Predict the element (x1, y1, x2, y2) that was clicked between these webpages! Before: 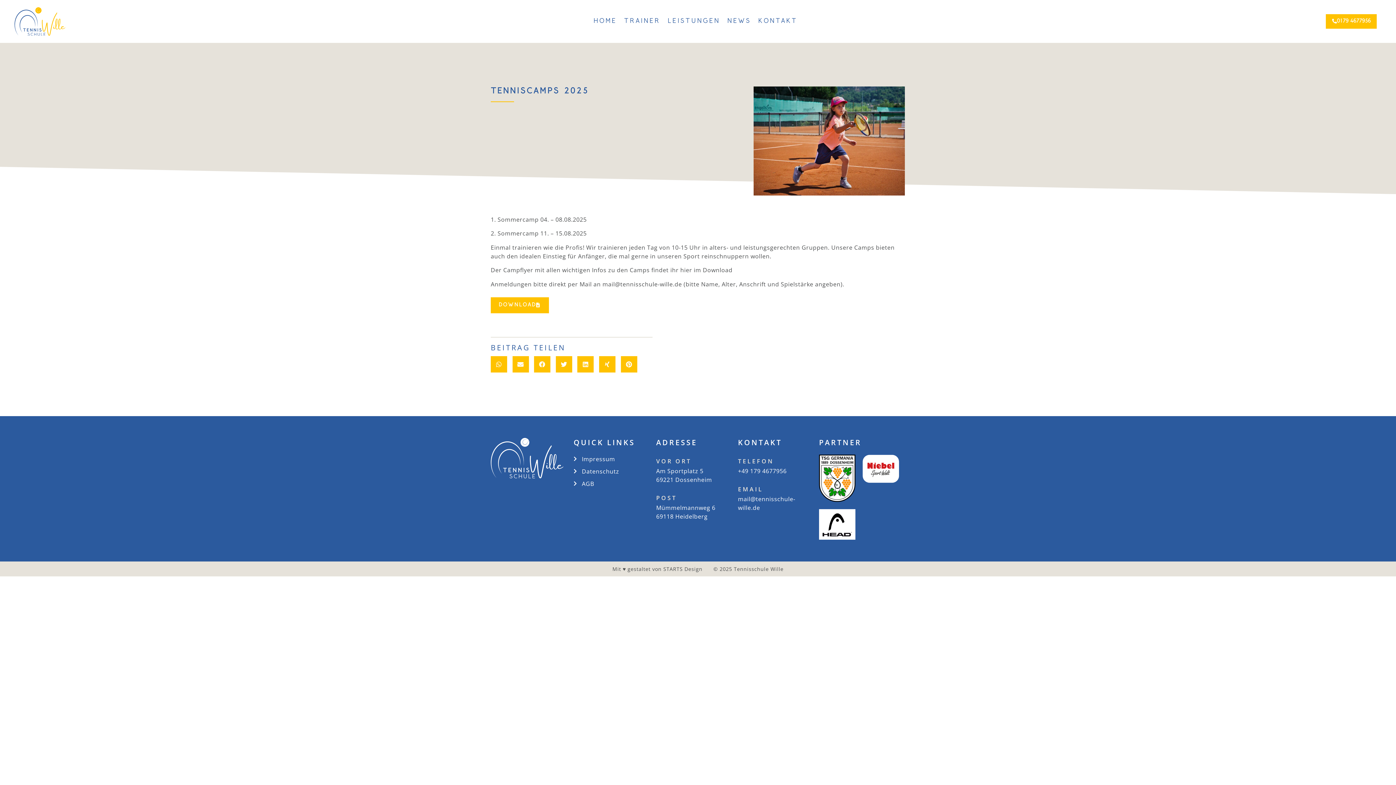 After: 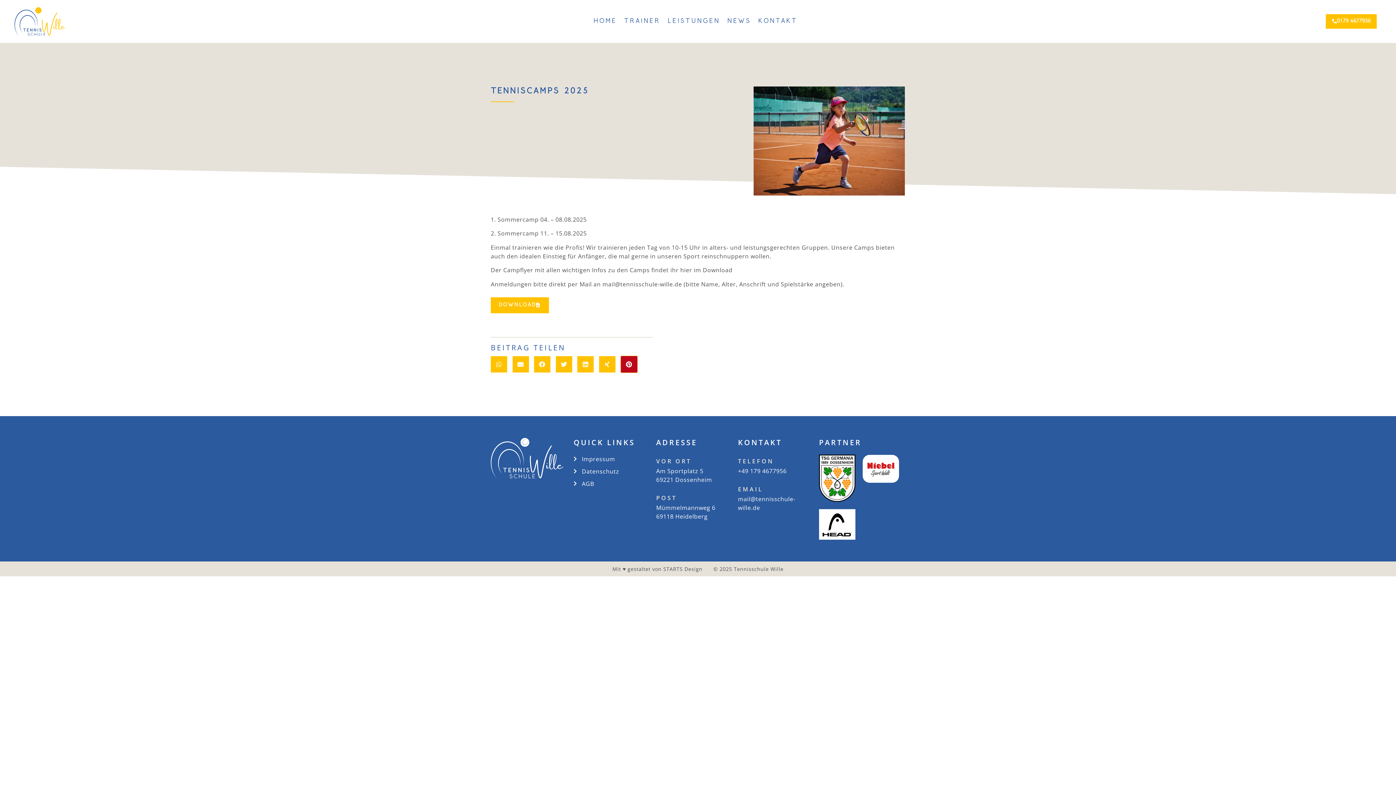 Action: label: Share on pinterest bbox: (620, 356, 637, 372)